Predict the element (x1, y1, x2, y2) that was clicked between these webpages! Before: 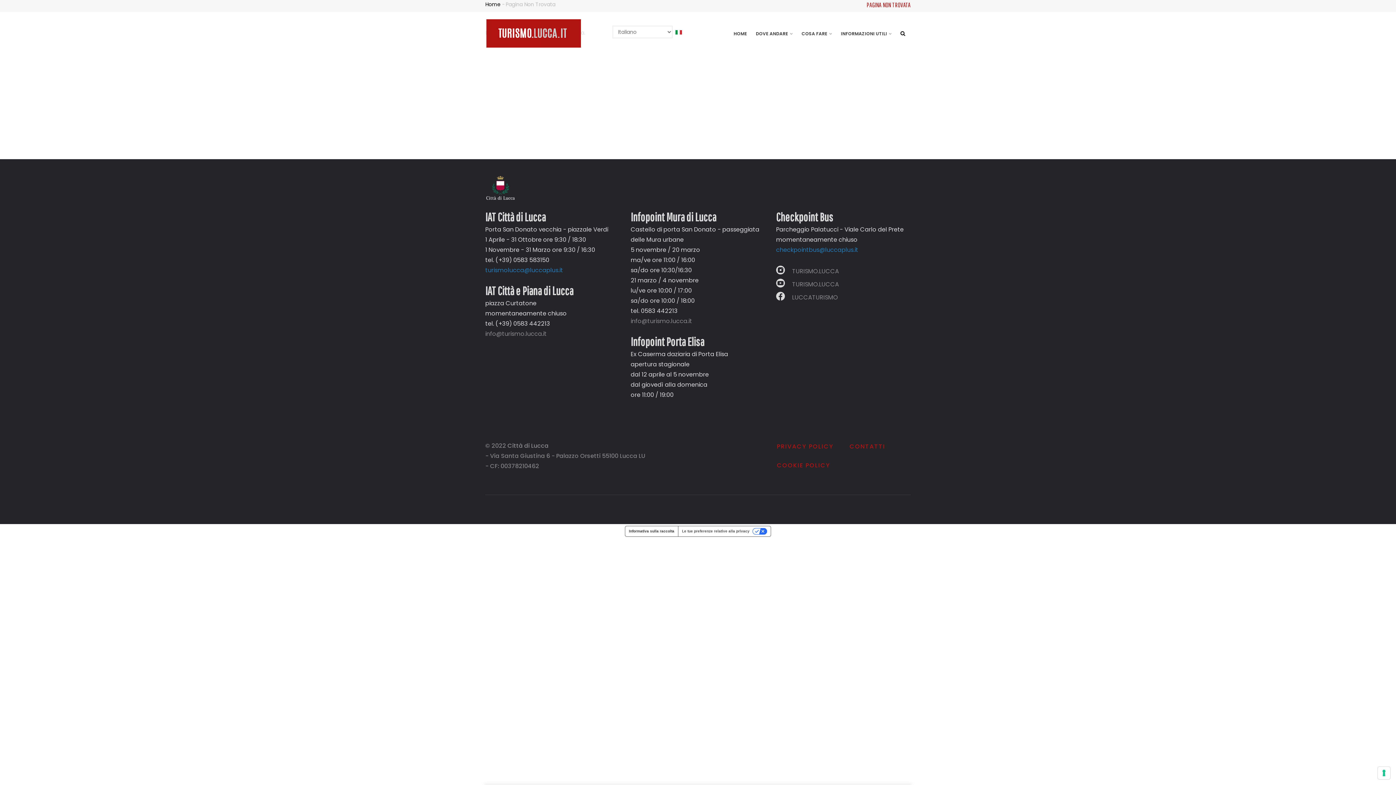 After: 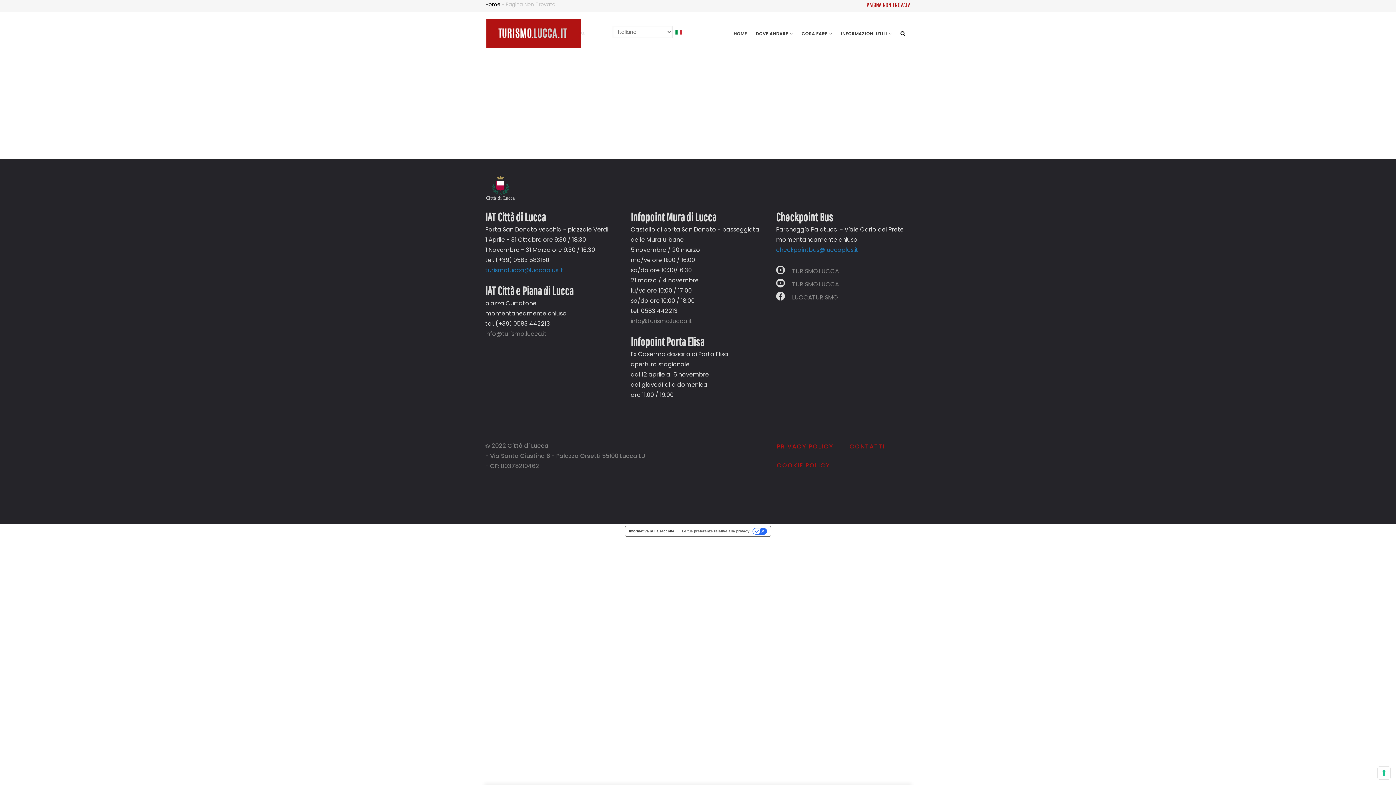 Action: label: COSA FARE  bbox: (797, 18, 836, 49)